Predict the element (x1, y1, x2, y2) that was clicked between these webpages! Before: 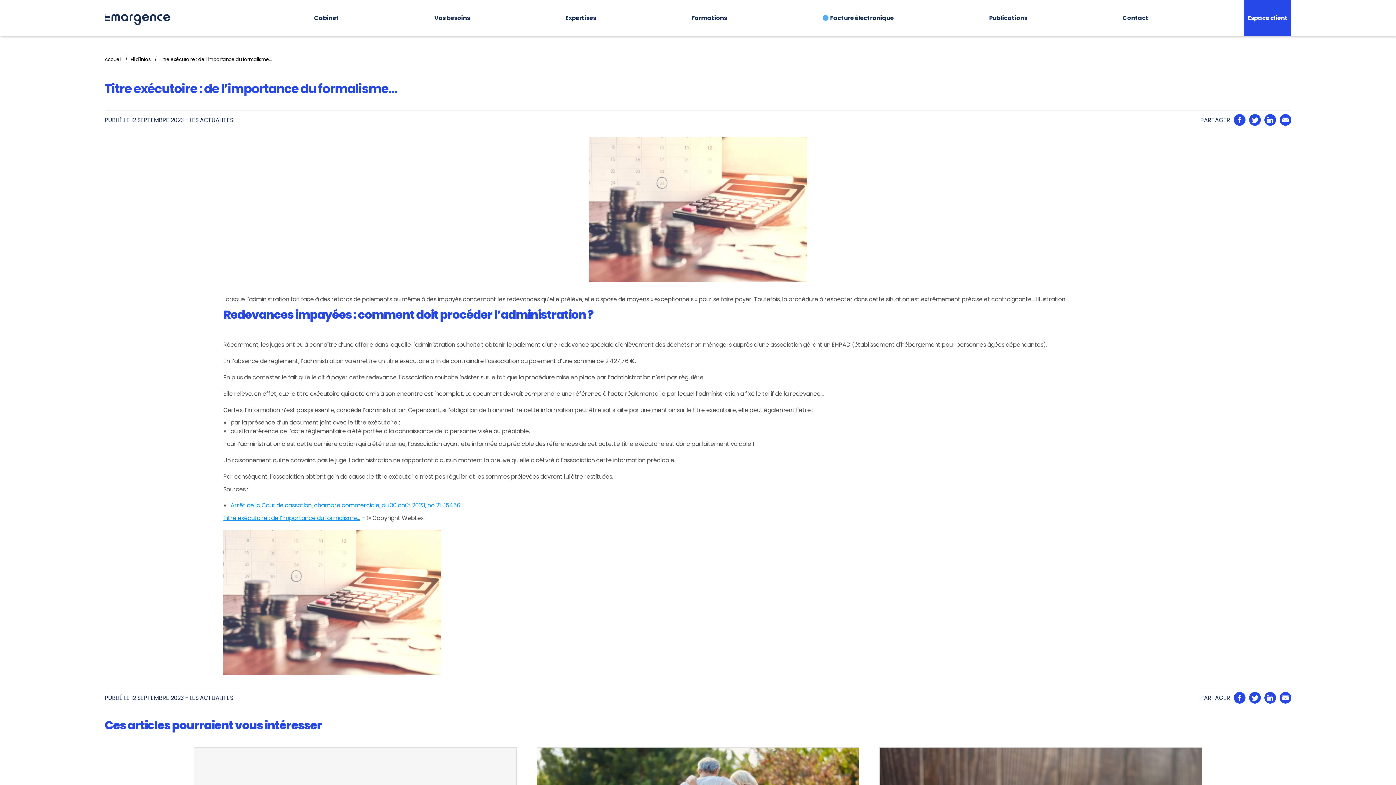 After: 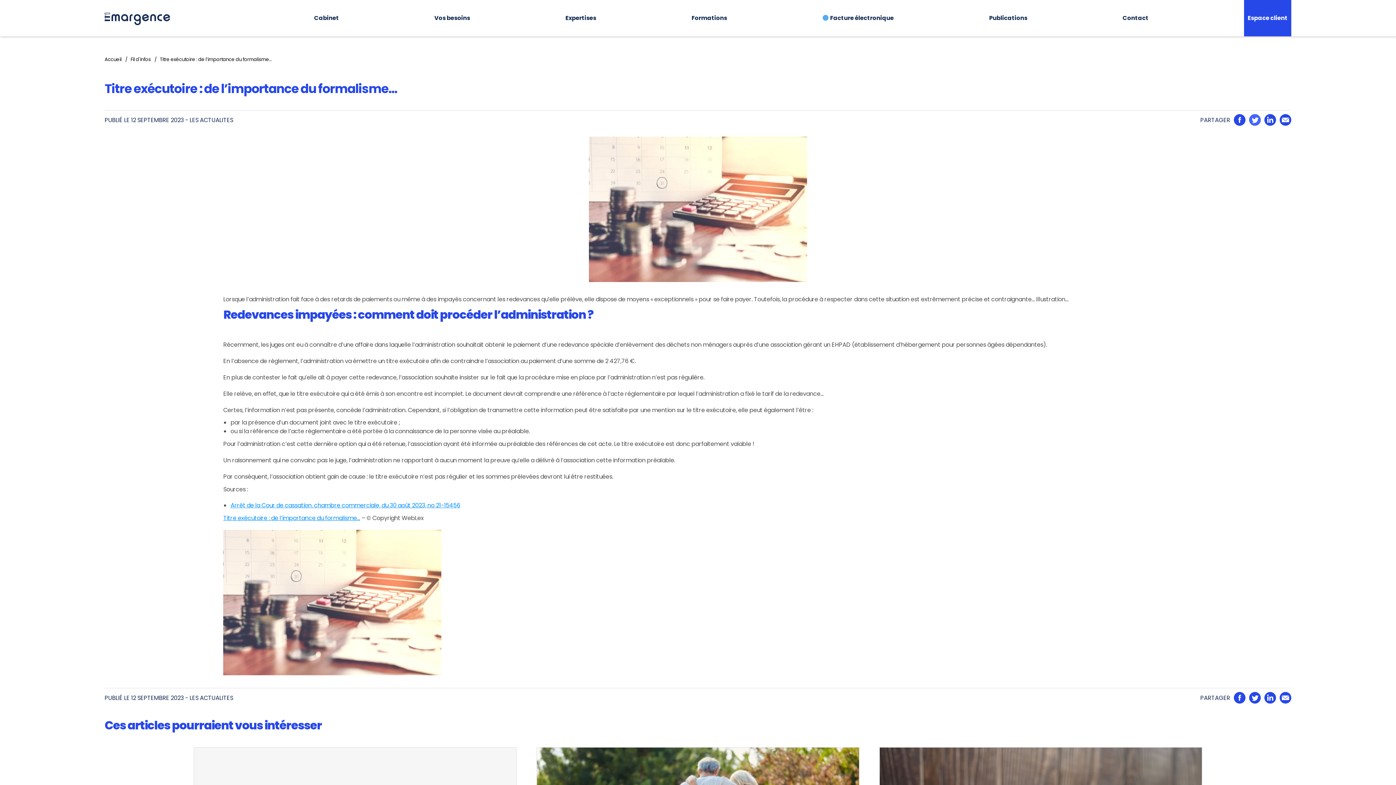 Action: bbox: (1249, 114, 1261, 125)